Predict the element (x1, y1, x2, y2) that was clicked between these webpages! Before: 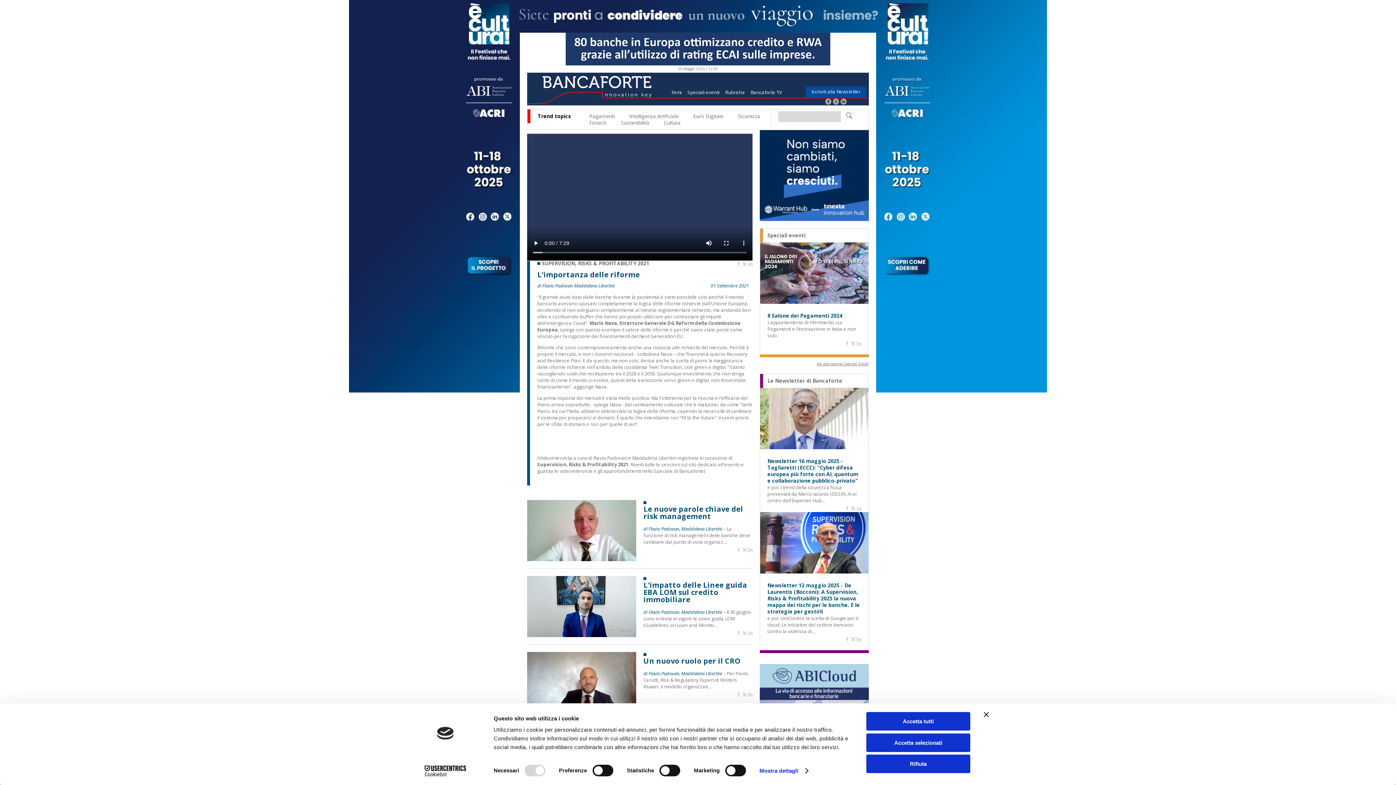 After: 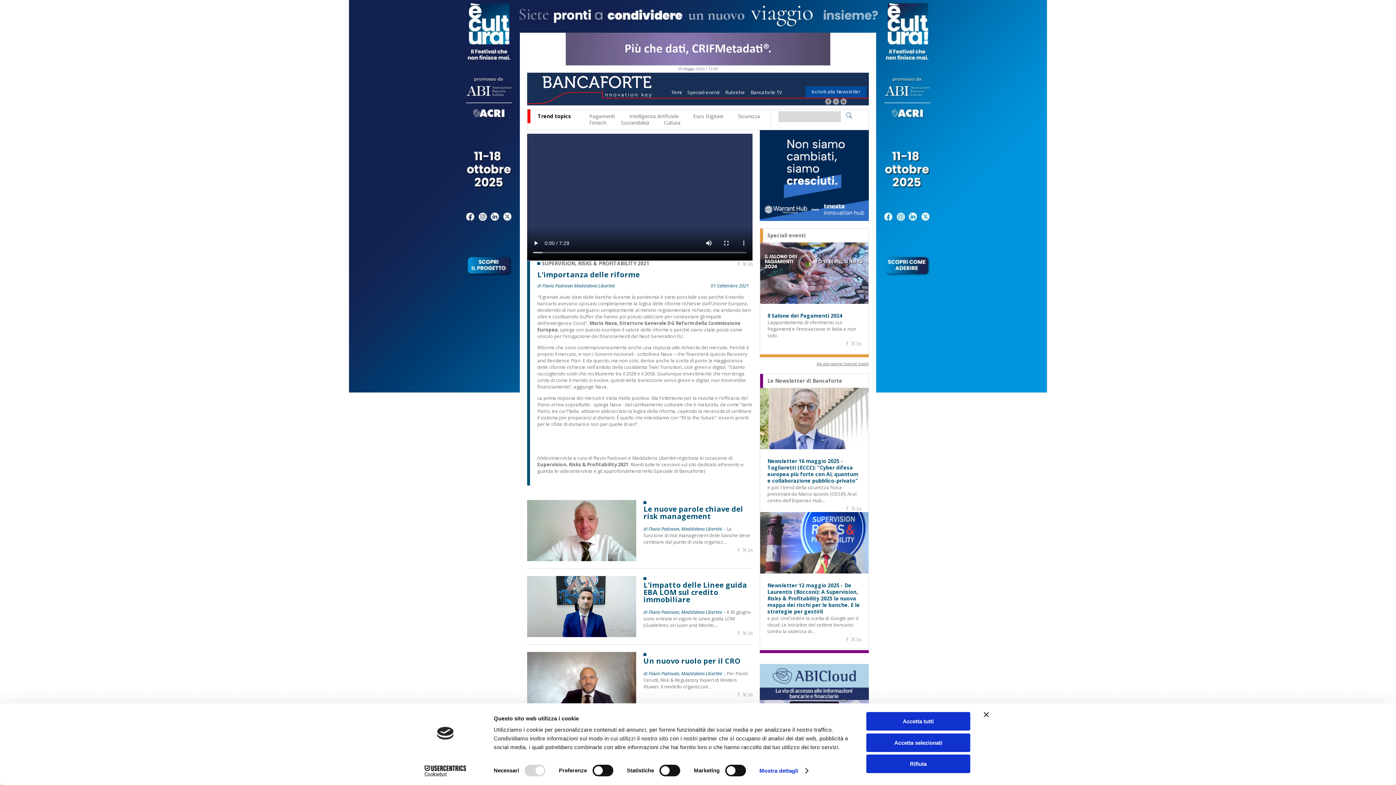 Action: bbox: (736, 547, 741, 553)